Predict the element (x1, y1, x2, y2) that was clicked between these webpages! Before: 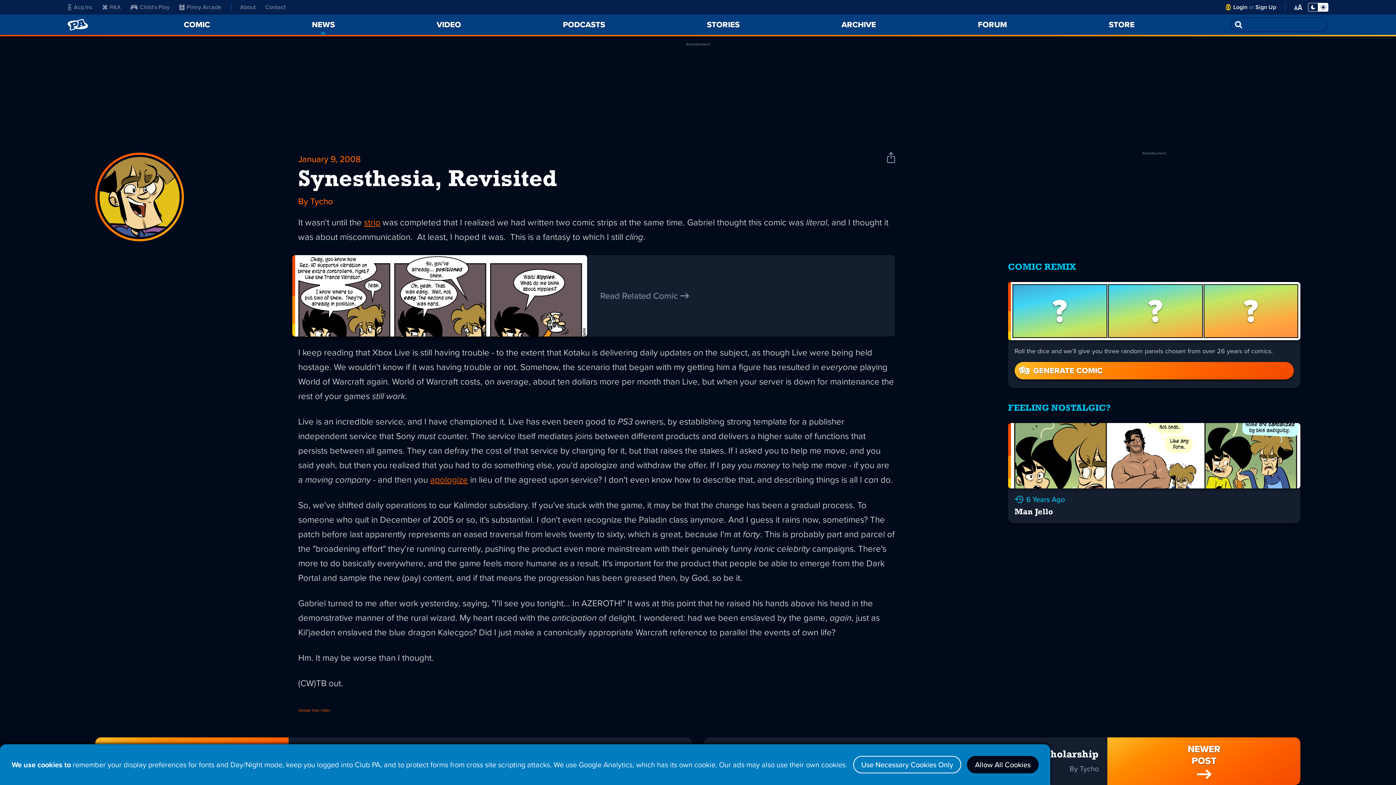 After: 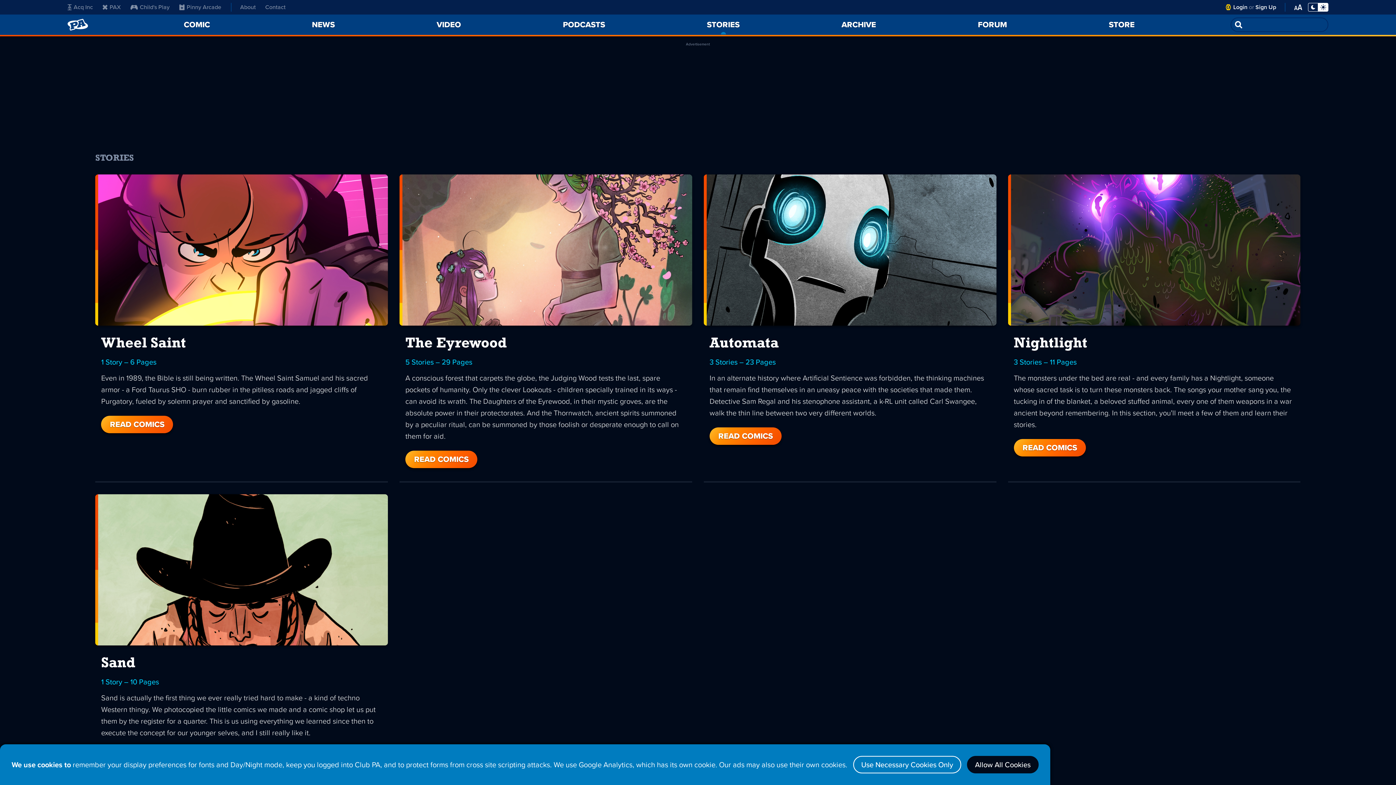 Action: label: STORIES bbox: (701, 14, 745, 34)